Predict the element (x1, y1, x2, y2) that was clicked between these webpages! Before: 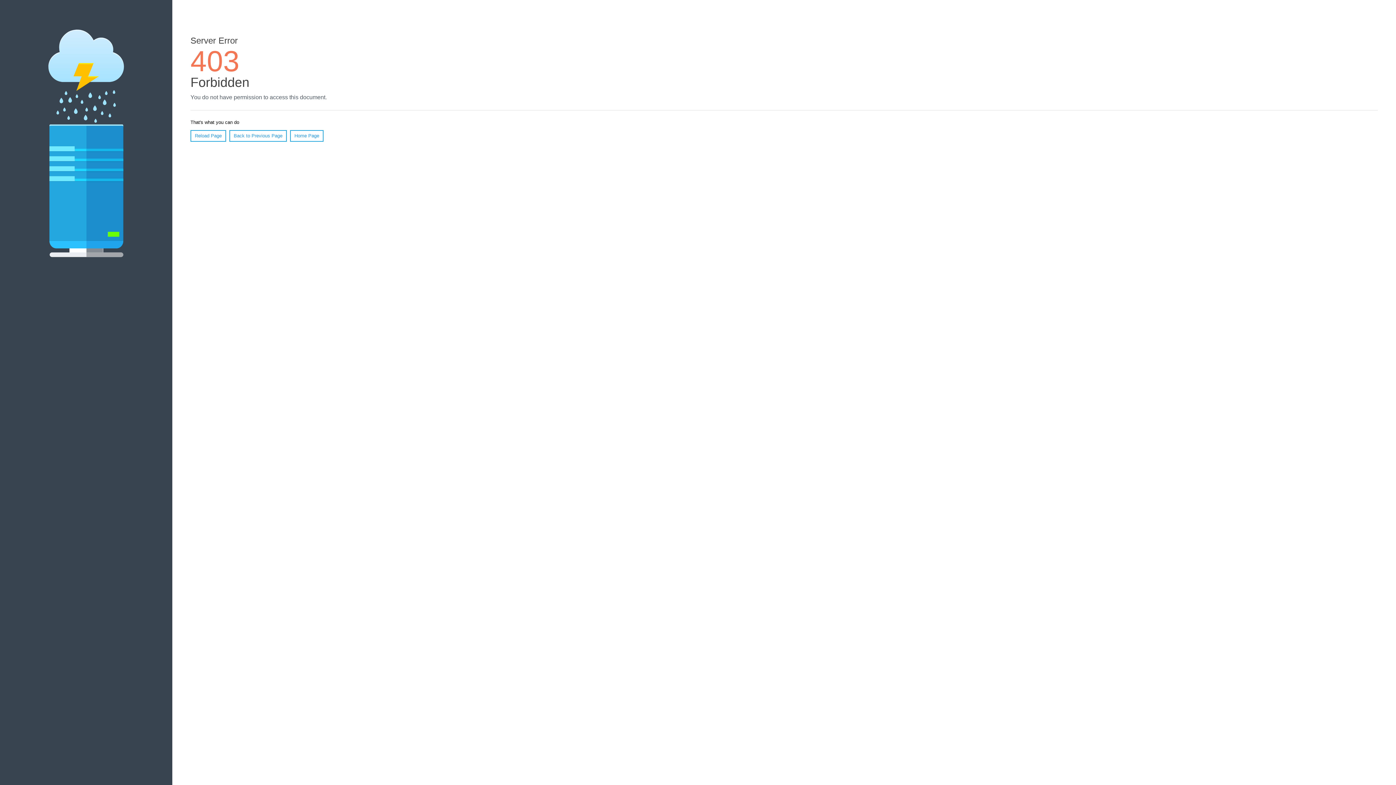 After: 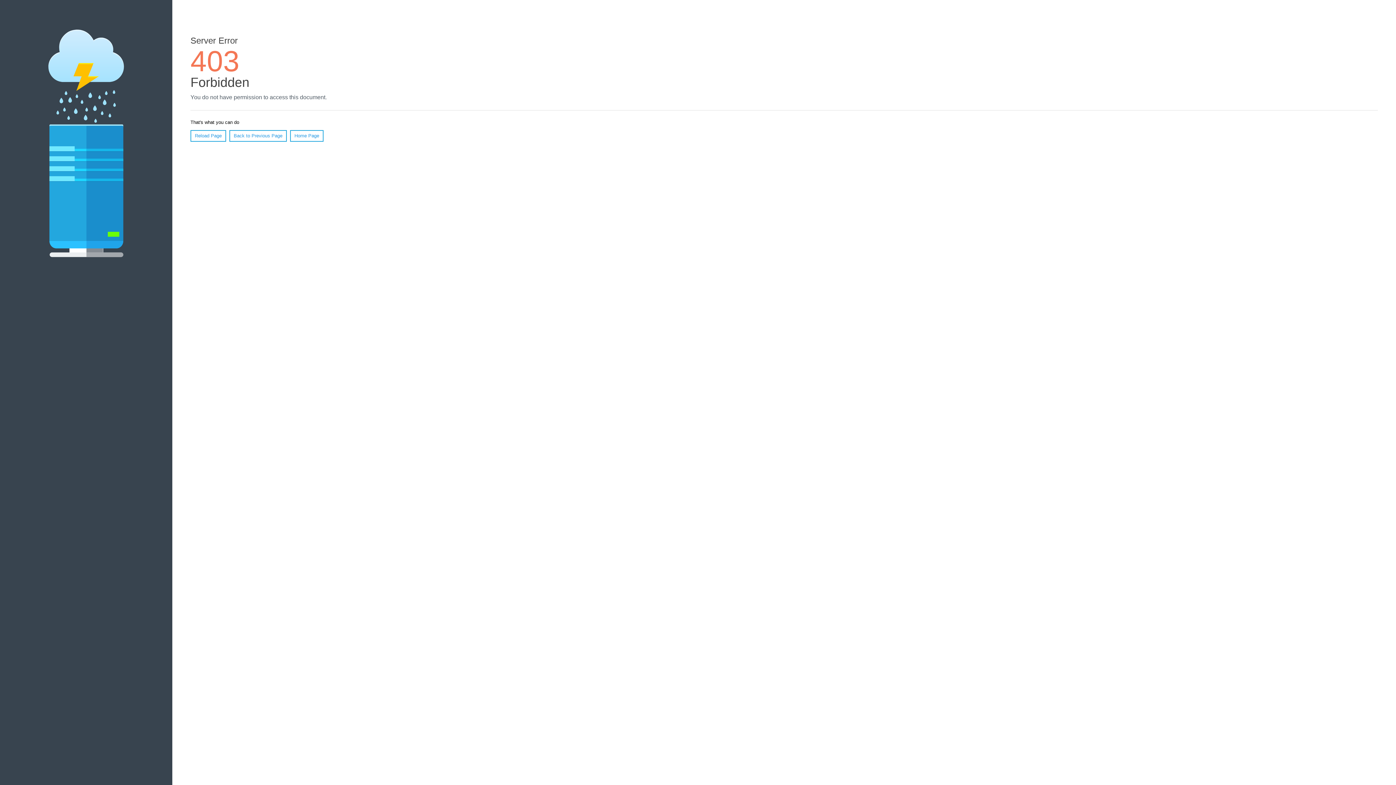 Action: bbox: (190, 130, 226, 141) label: Reload Page